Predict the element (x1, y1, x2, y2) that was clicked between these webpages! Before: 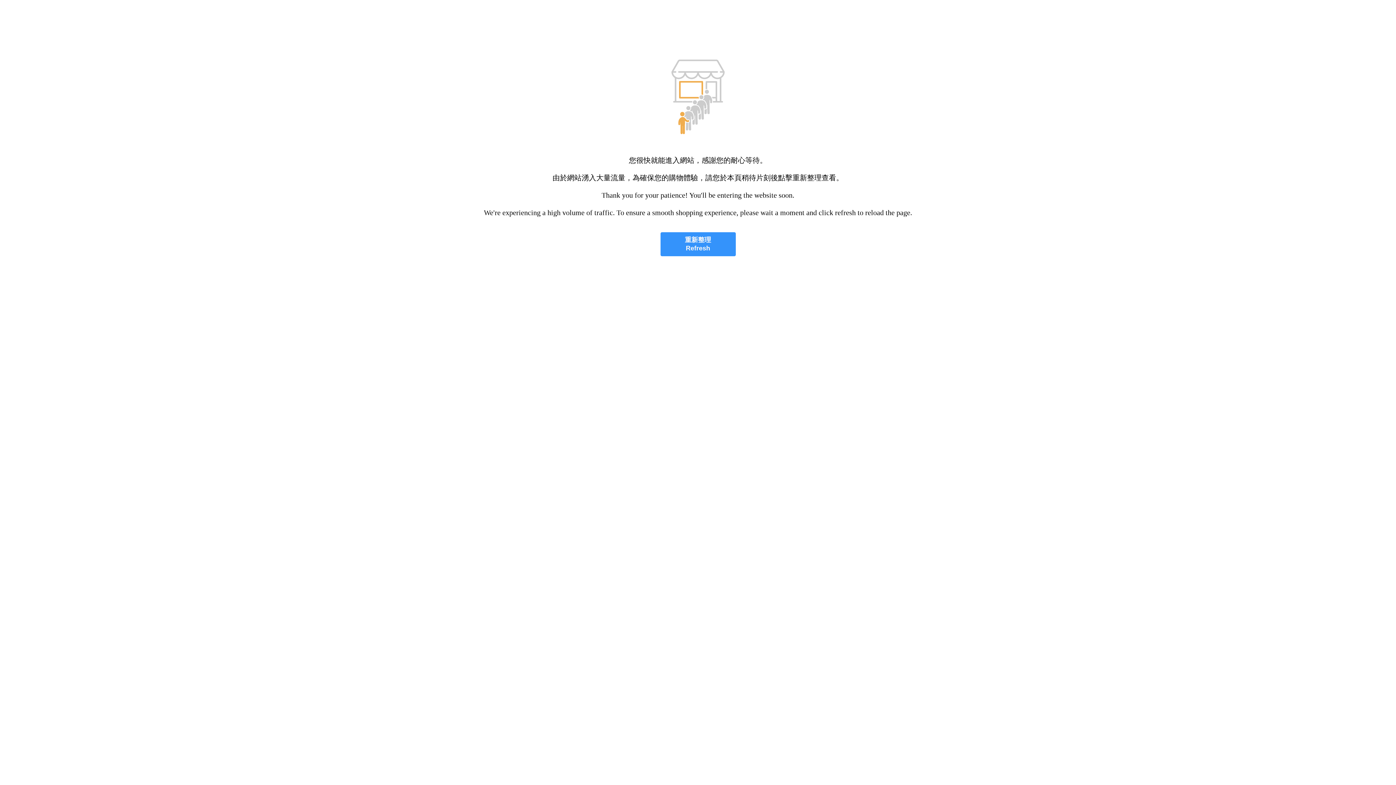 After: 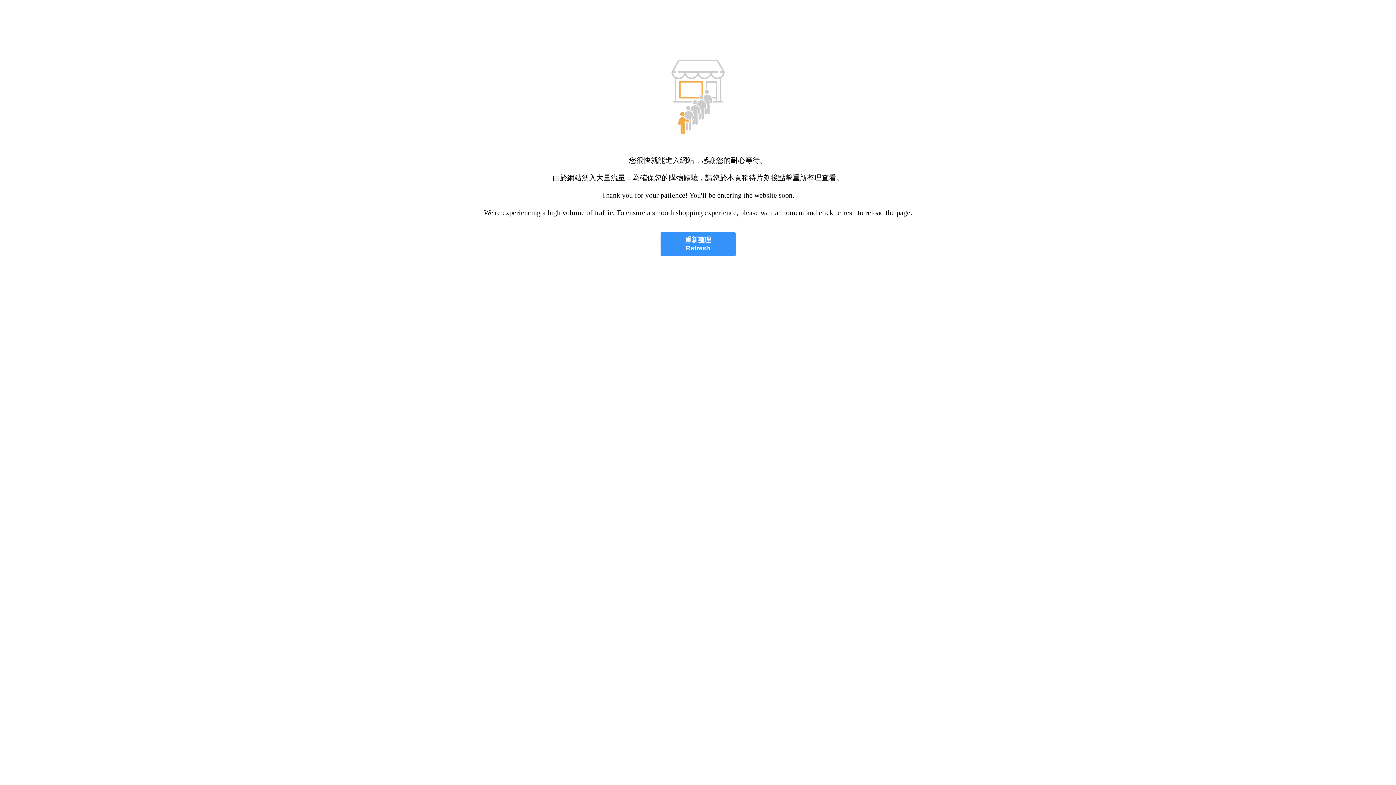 Action: bbox: (660, 232, 735, 256) label: 重新整理
Refresh